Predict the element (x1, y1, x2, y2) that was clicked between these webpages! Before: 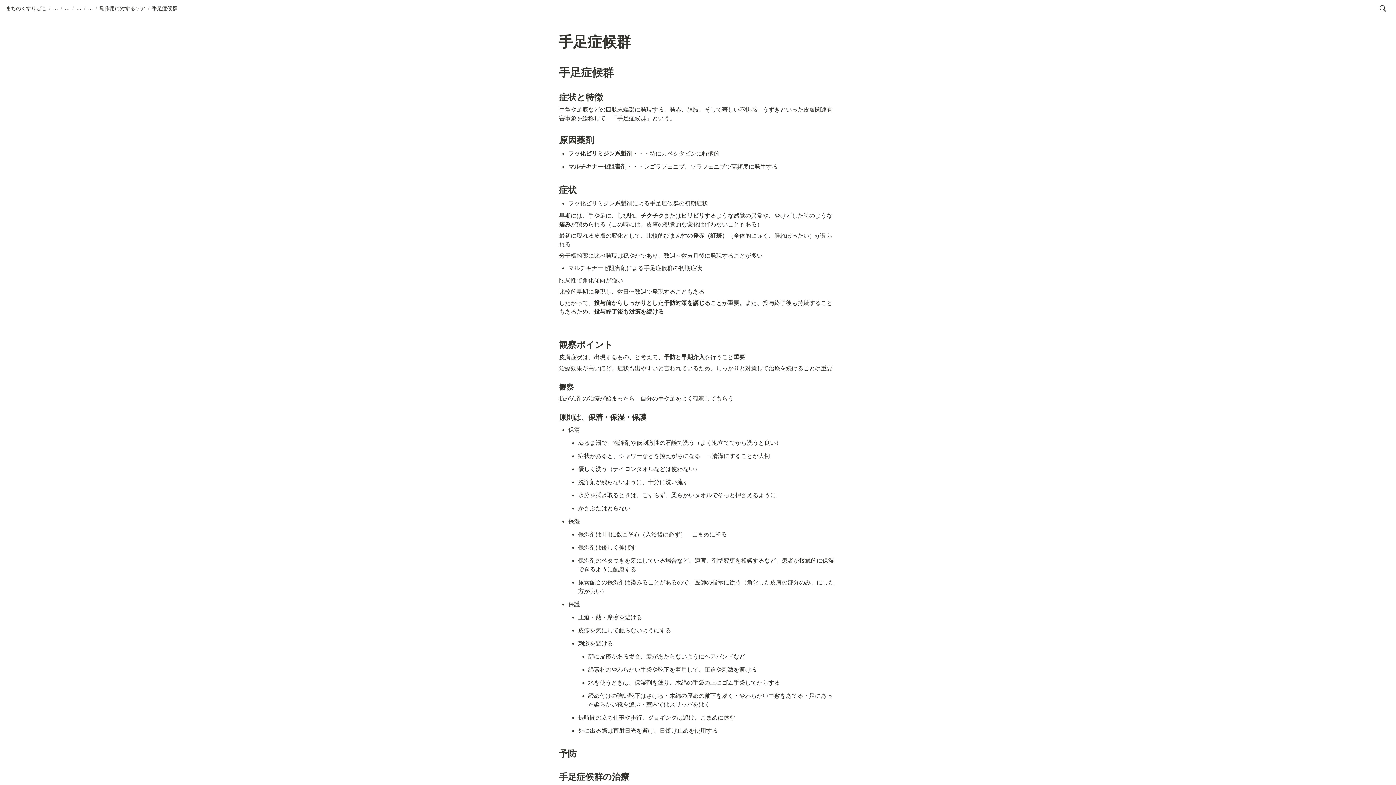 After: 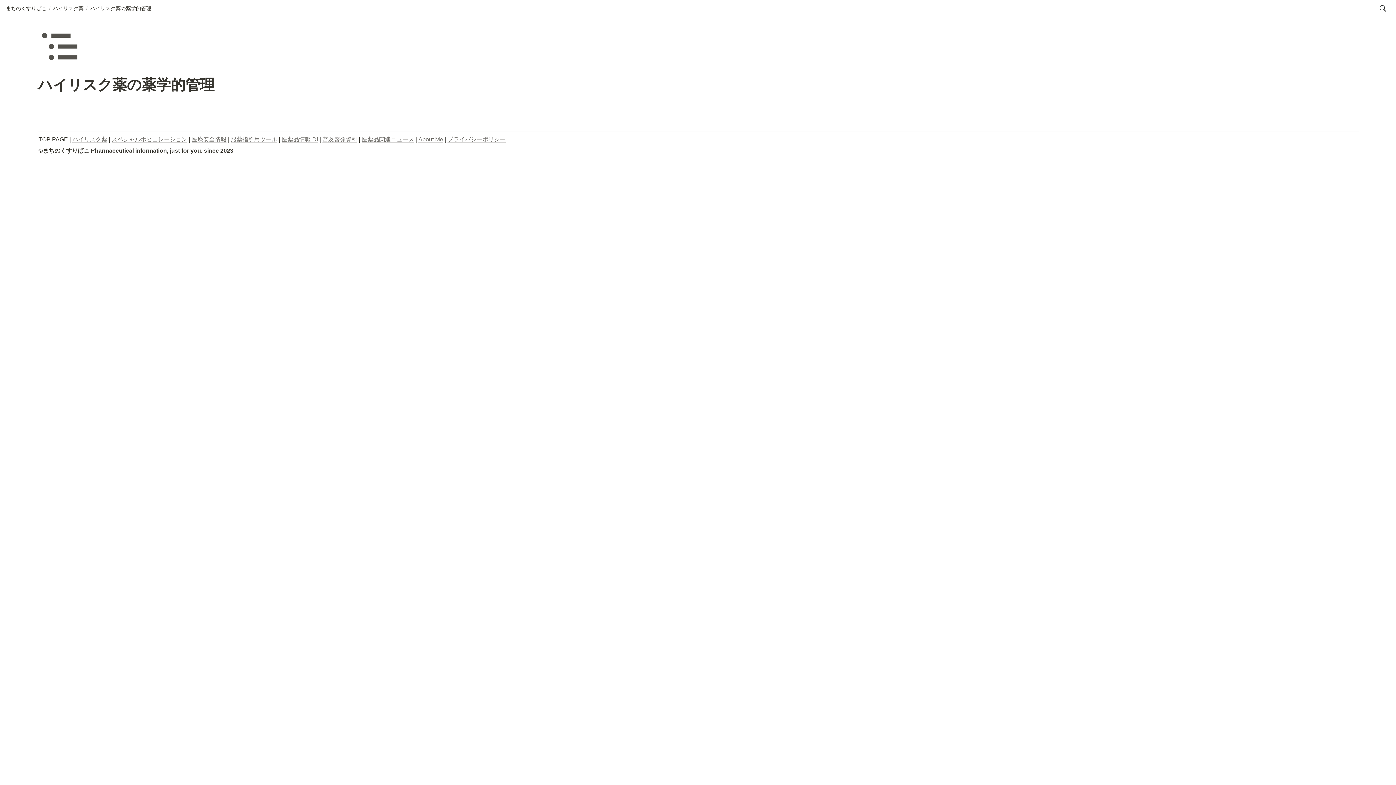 Action: bbox: (64, 4, 69, 12)